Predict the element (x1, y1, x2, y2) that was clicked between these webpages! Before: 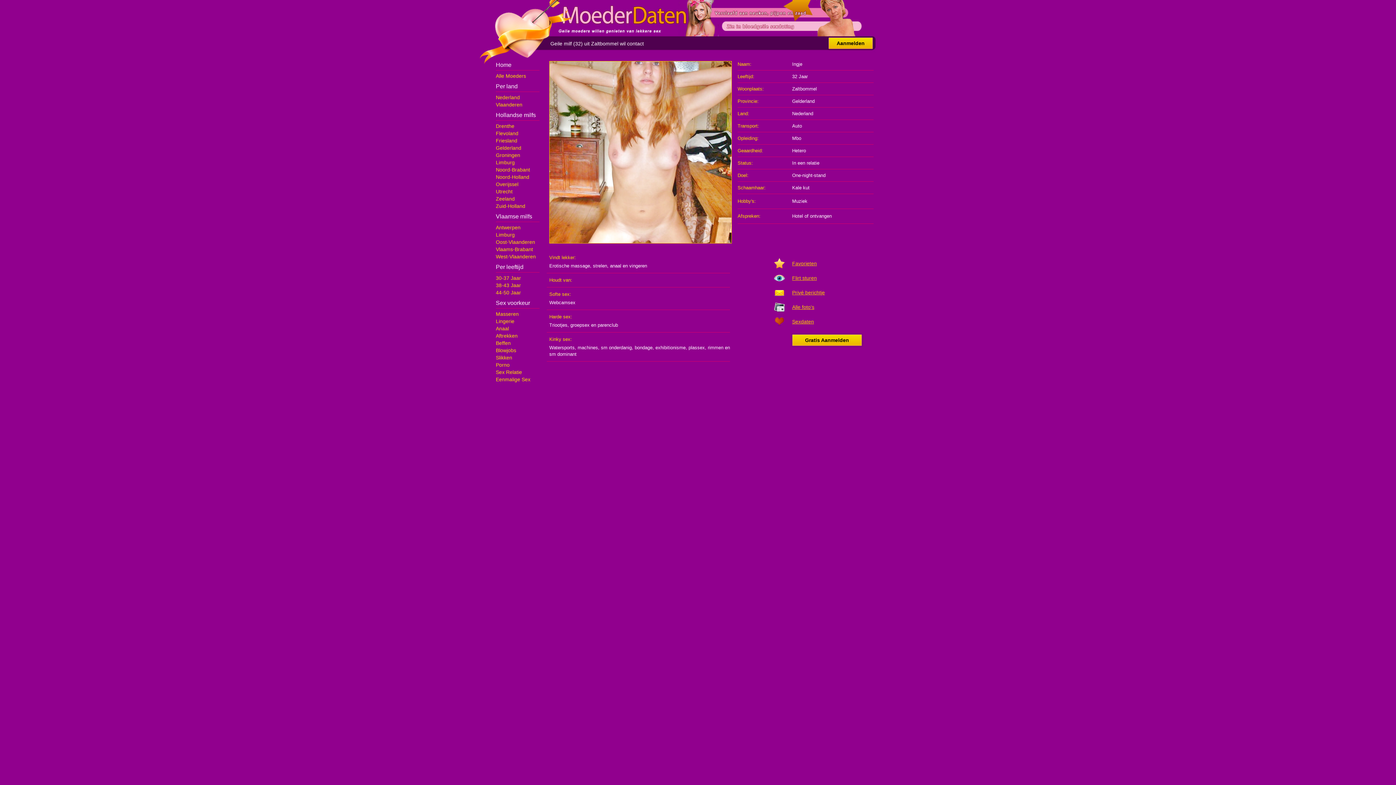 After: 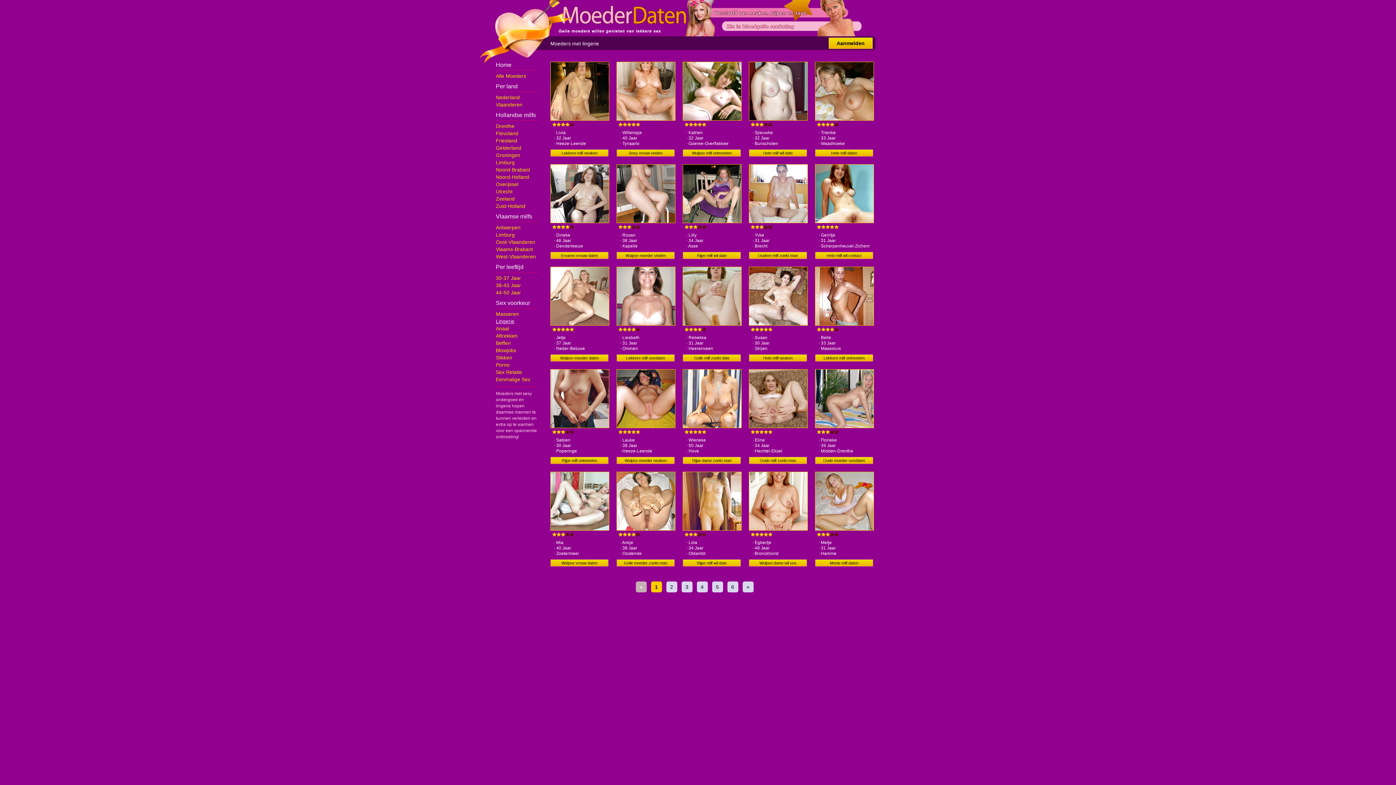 Action: bbox: (496, 318, 514, 324) label: Lingerie